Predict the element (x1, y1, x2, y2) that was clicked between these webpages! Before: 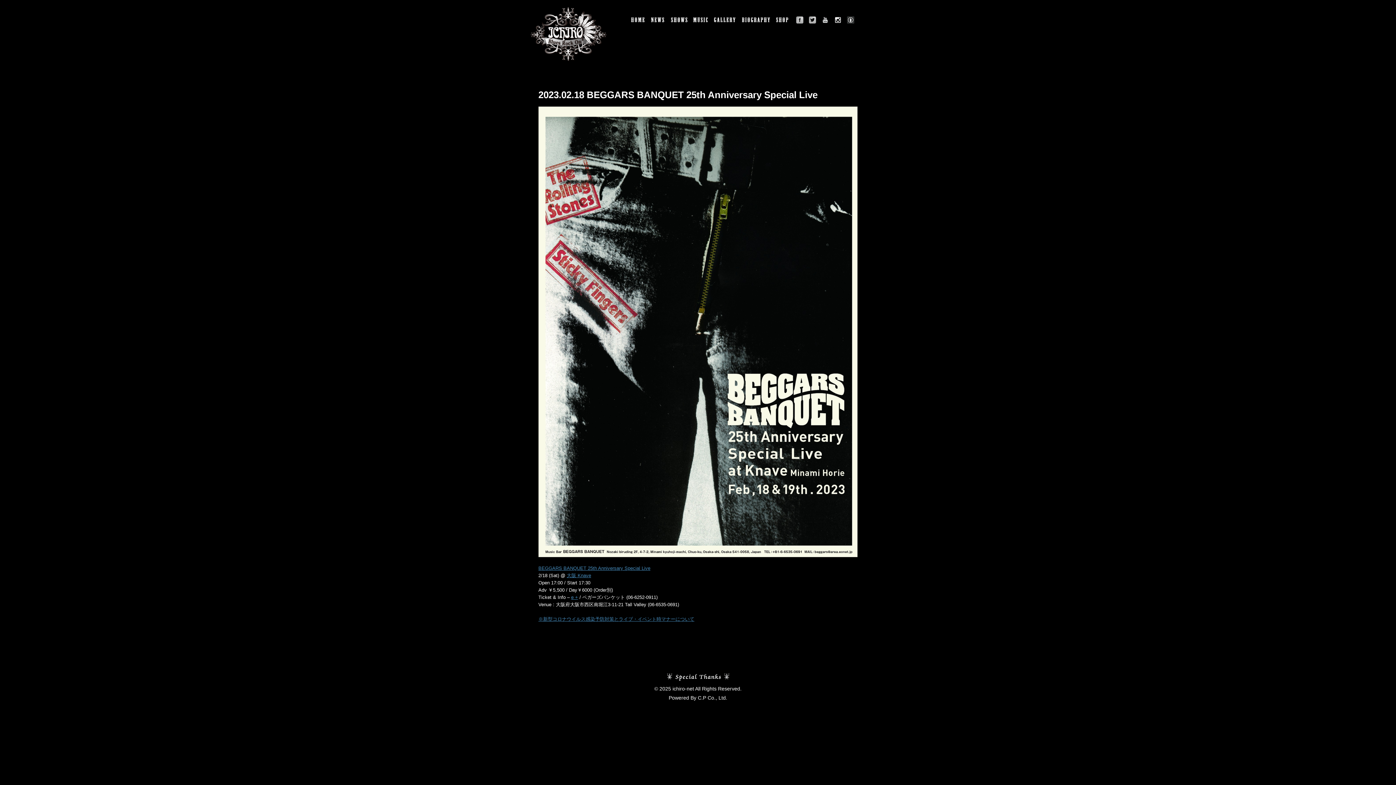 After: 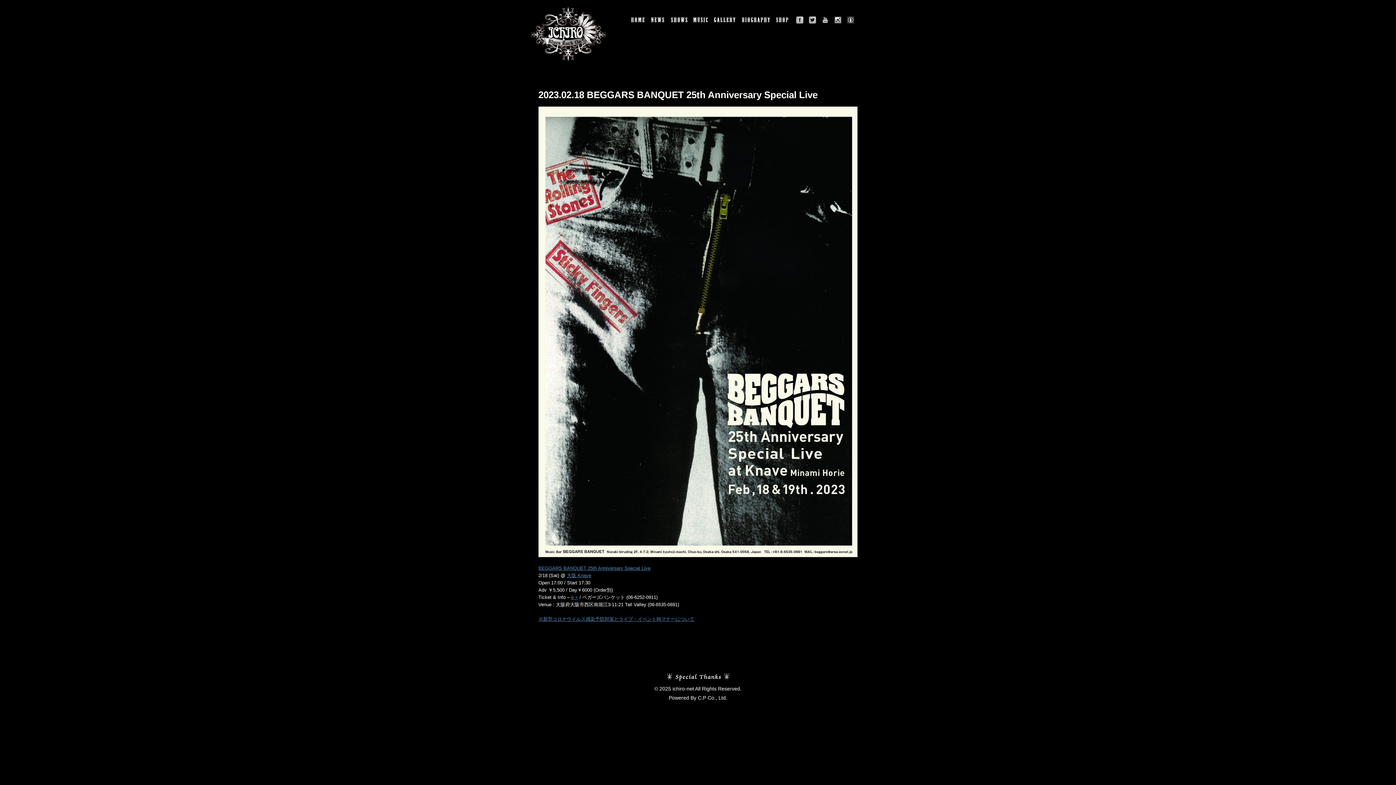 Action: bbox: (834, 16, 841, 23) label: instagram